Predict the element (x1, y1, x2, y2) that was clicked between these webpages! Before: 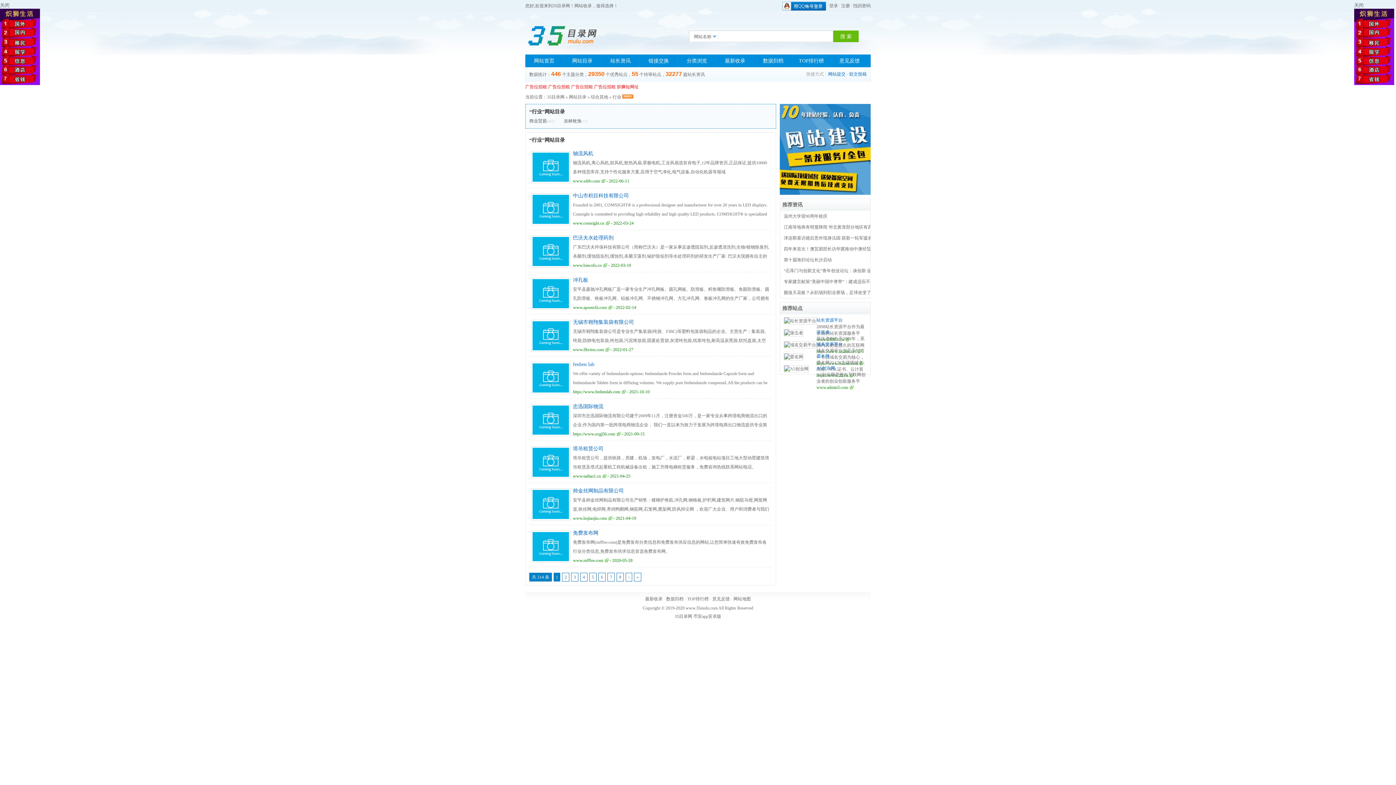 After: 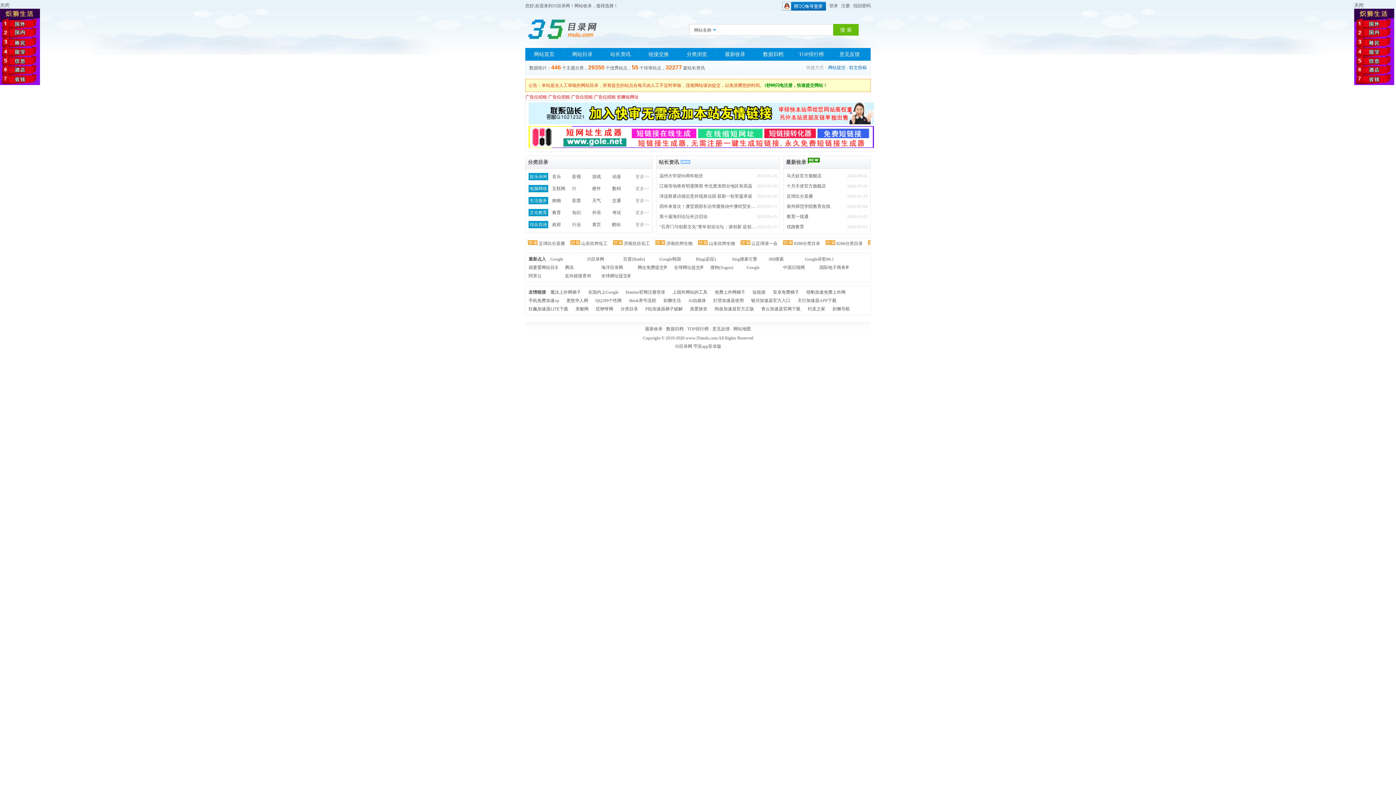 Action: label: 网站首页 bbox: (525, 54, 563, 67)